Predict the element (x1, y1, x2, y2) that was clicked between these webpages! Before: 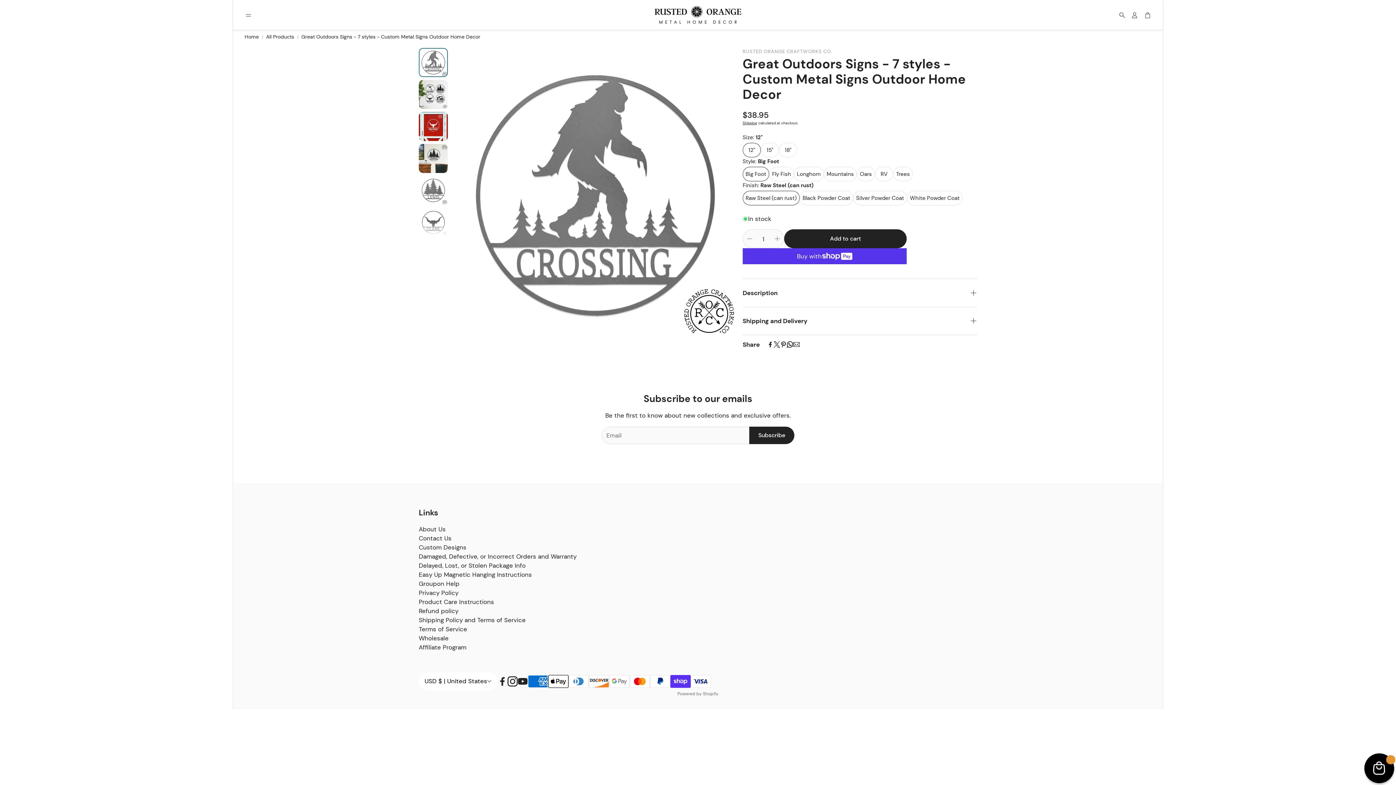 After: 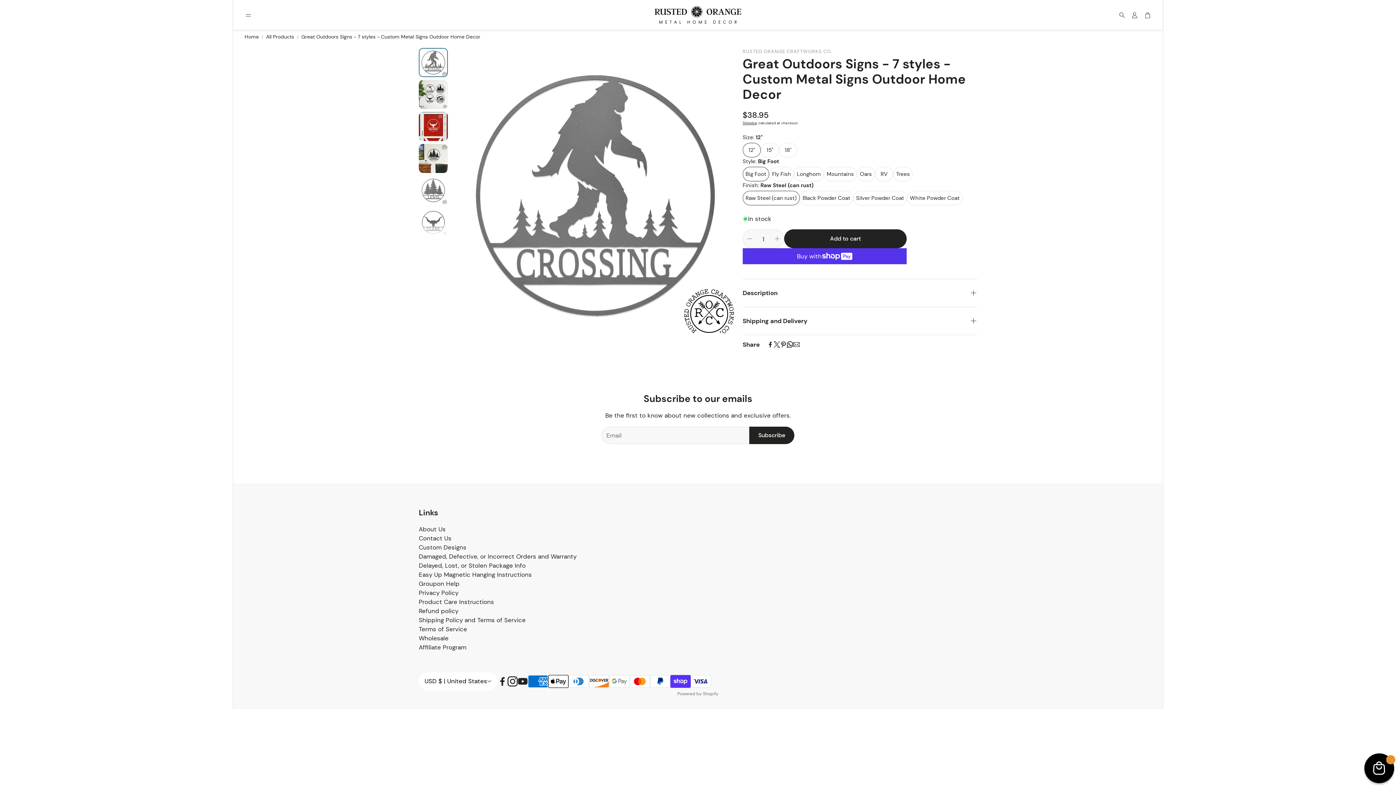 Action: label: Facebook bbox: (497, 676, 507, 686)